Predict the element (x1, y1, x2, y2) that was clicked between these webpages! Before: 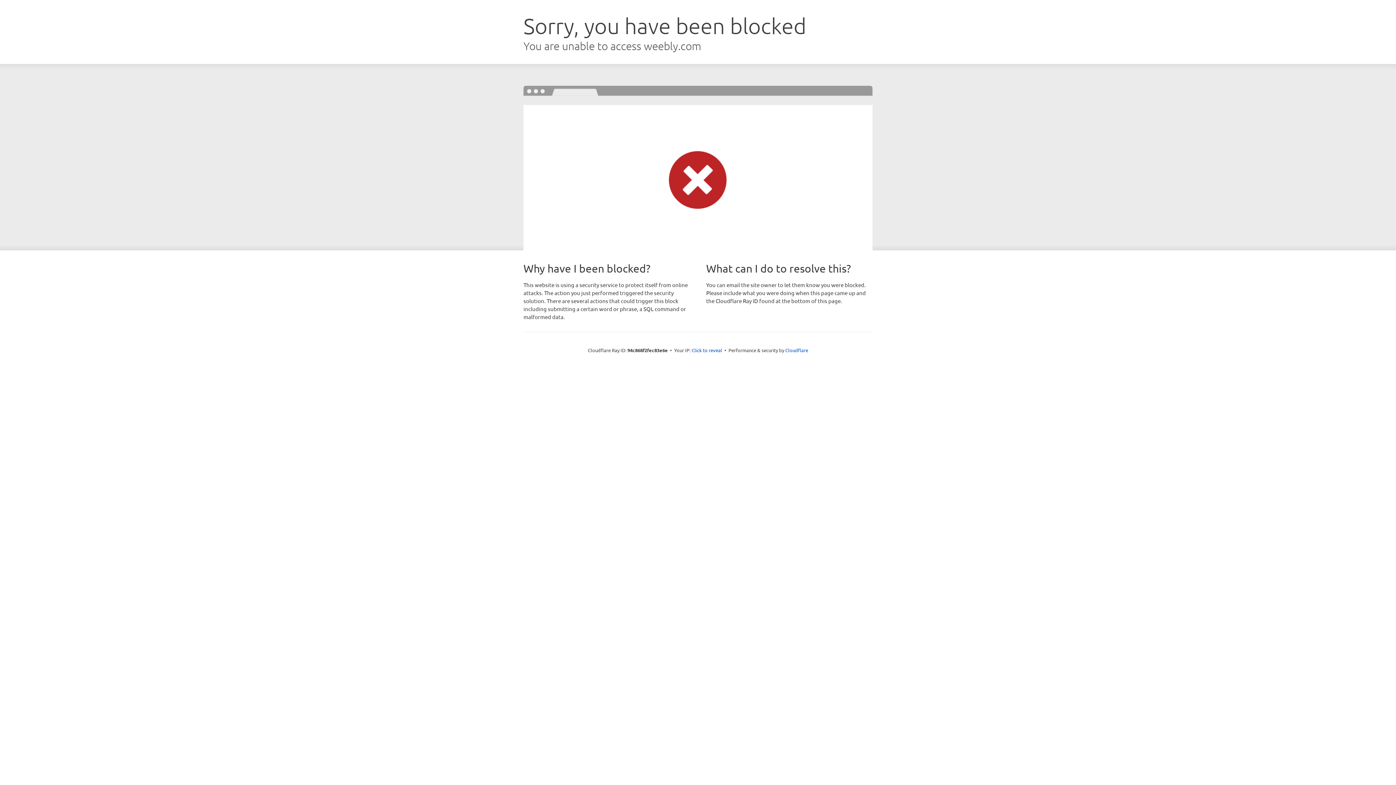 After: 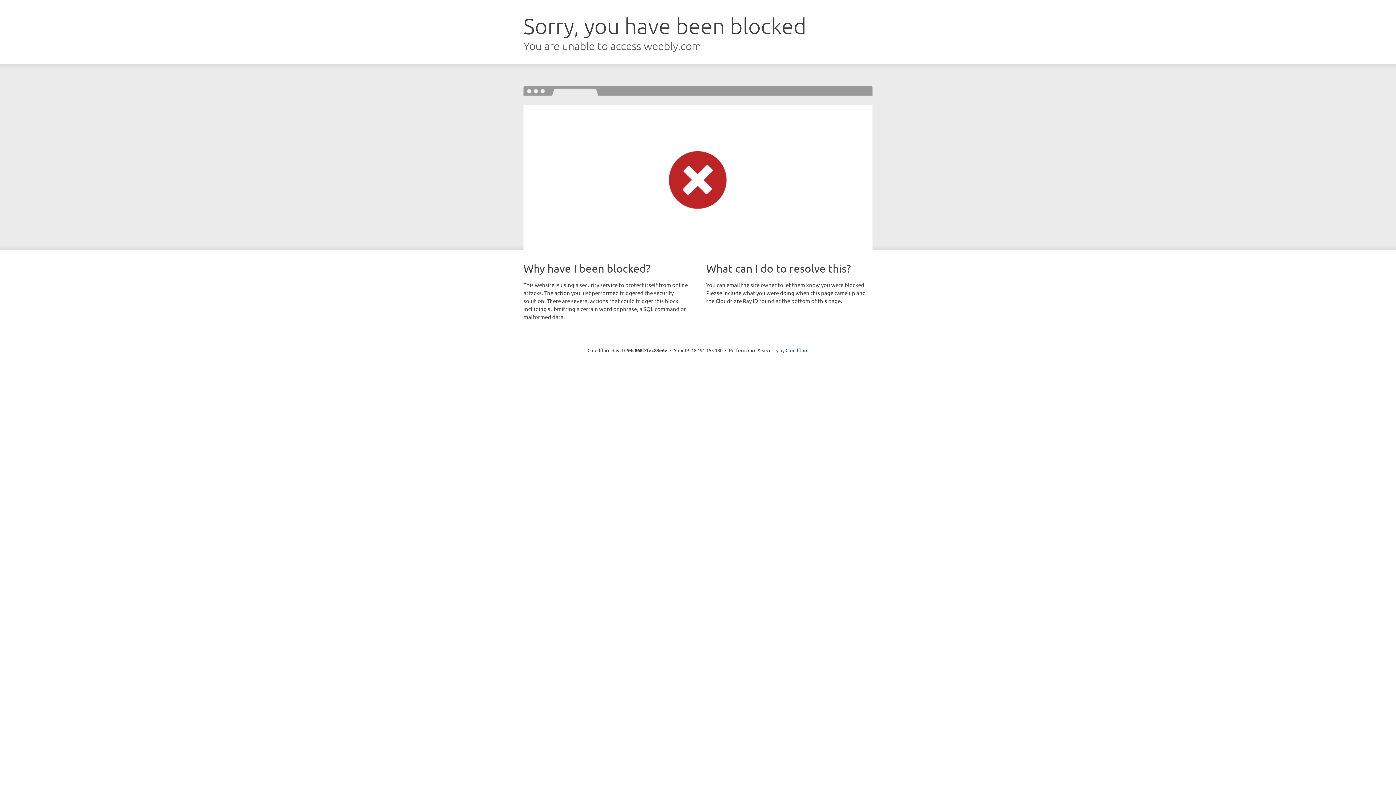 Action: label: Click to reveal bbox: (691, 346, 722, 353)